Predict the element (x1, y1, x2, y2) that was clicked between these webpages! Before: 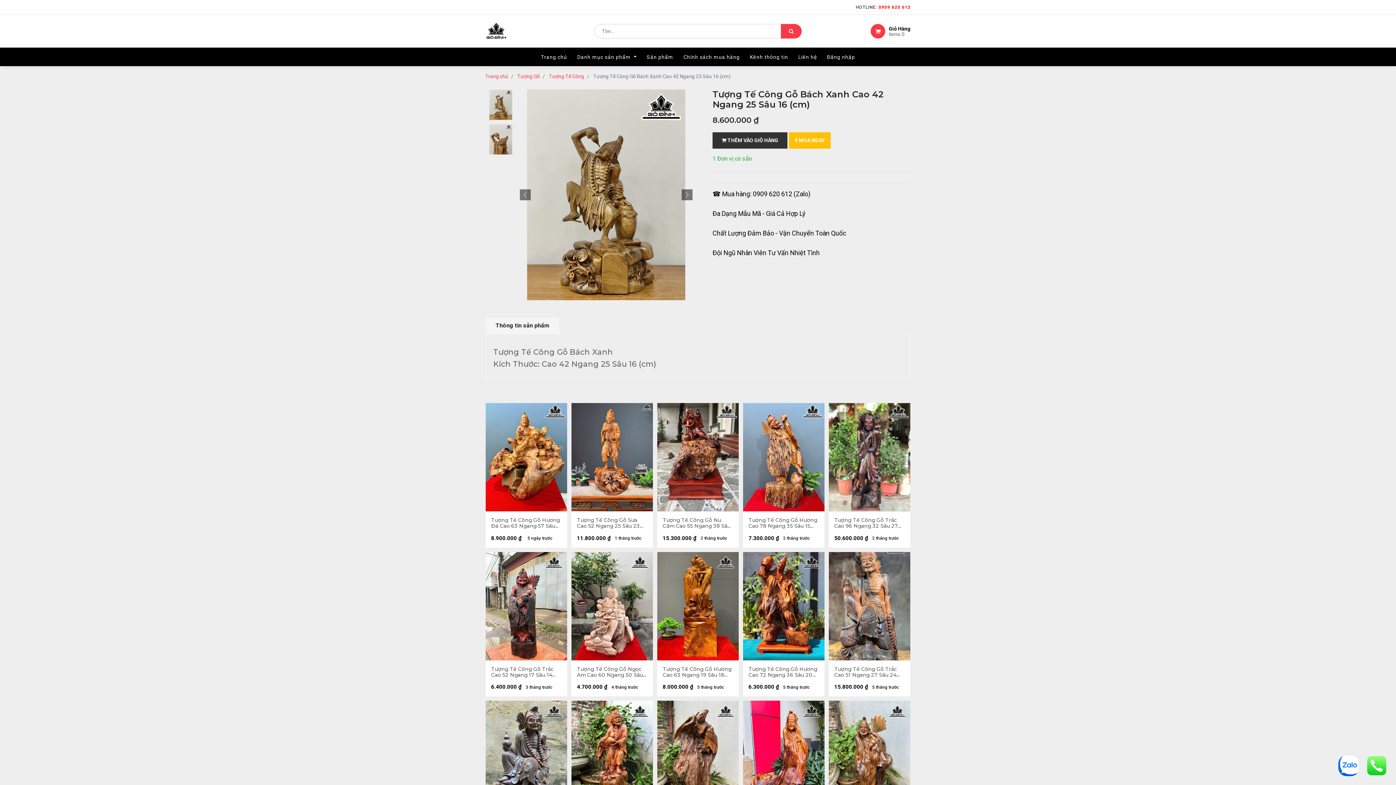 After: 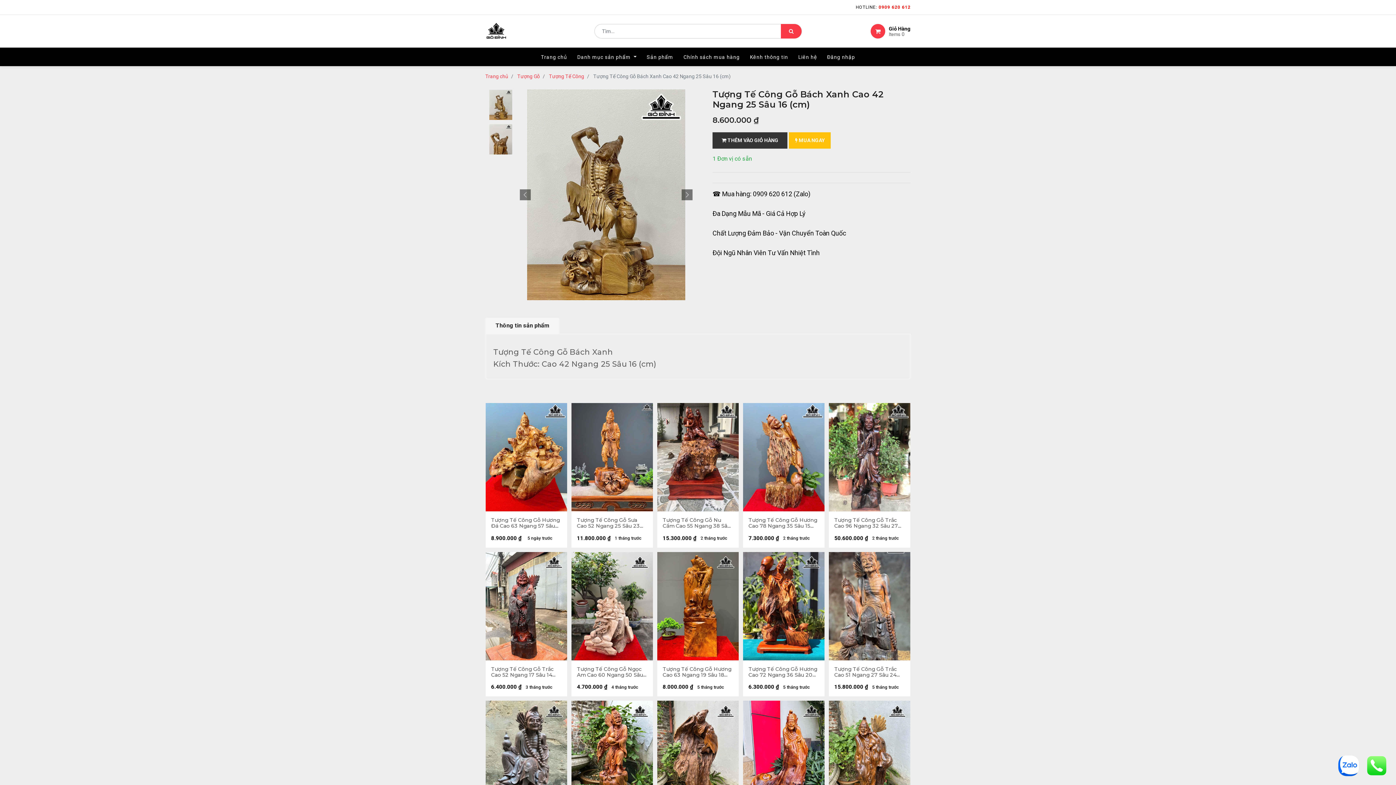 Action: label: Thông tin sản phẩm bbox: (485, 317, 559, 333)